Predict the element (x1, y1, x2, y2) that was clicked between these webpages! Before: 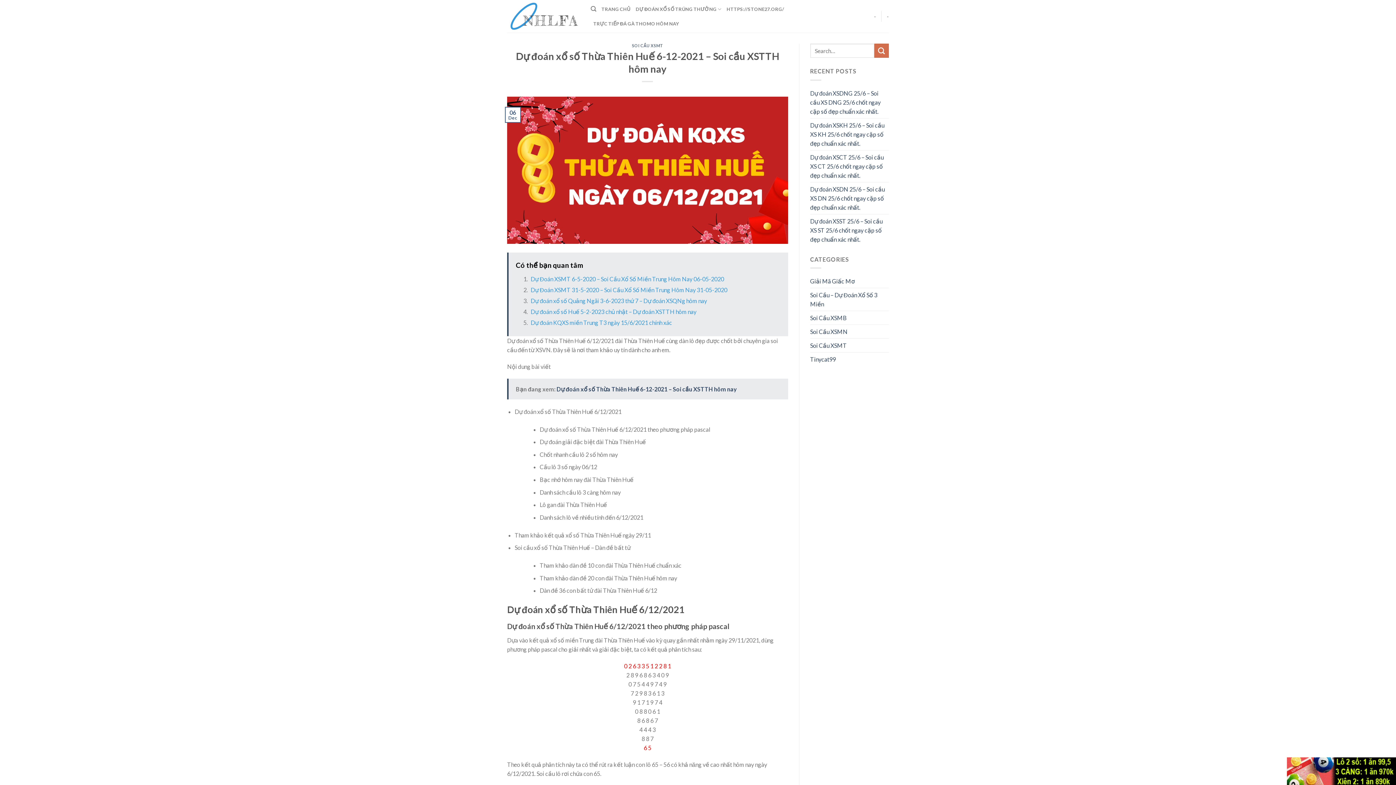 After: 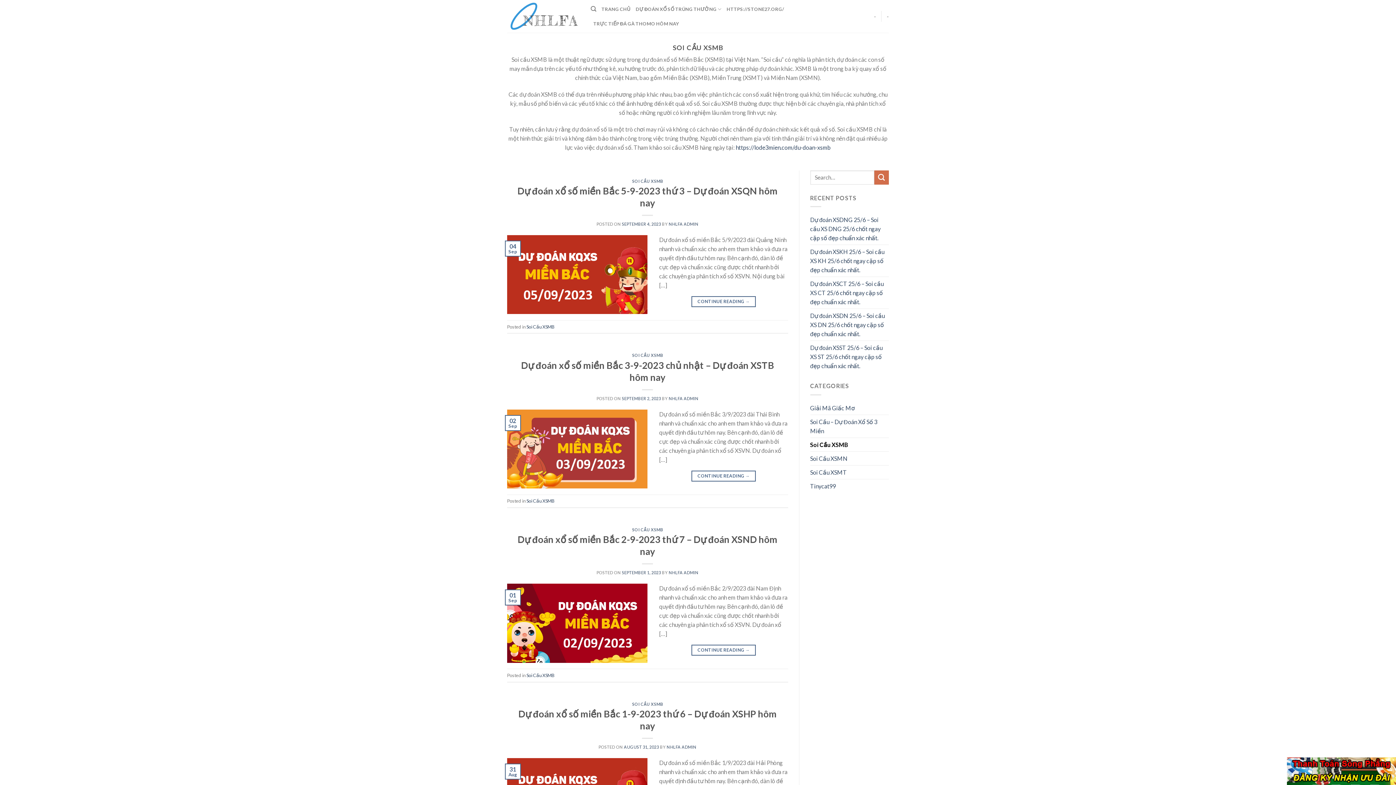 Action: bbox: (810, 311, 847, 324) label: Soi Cầu XSMB